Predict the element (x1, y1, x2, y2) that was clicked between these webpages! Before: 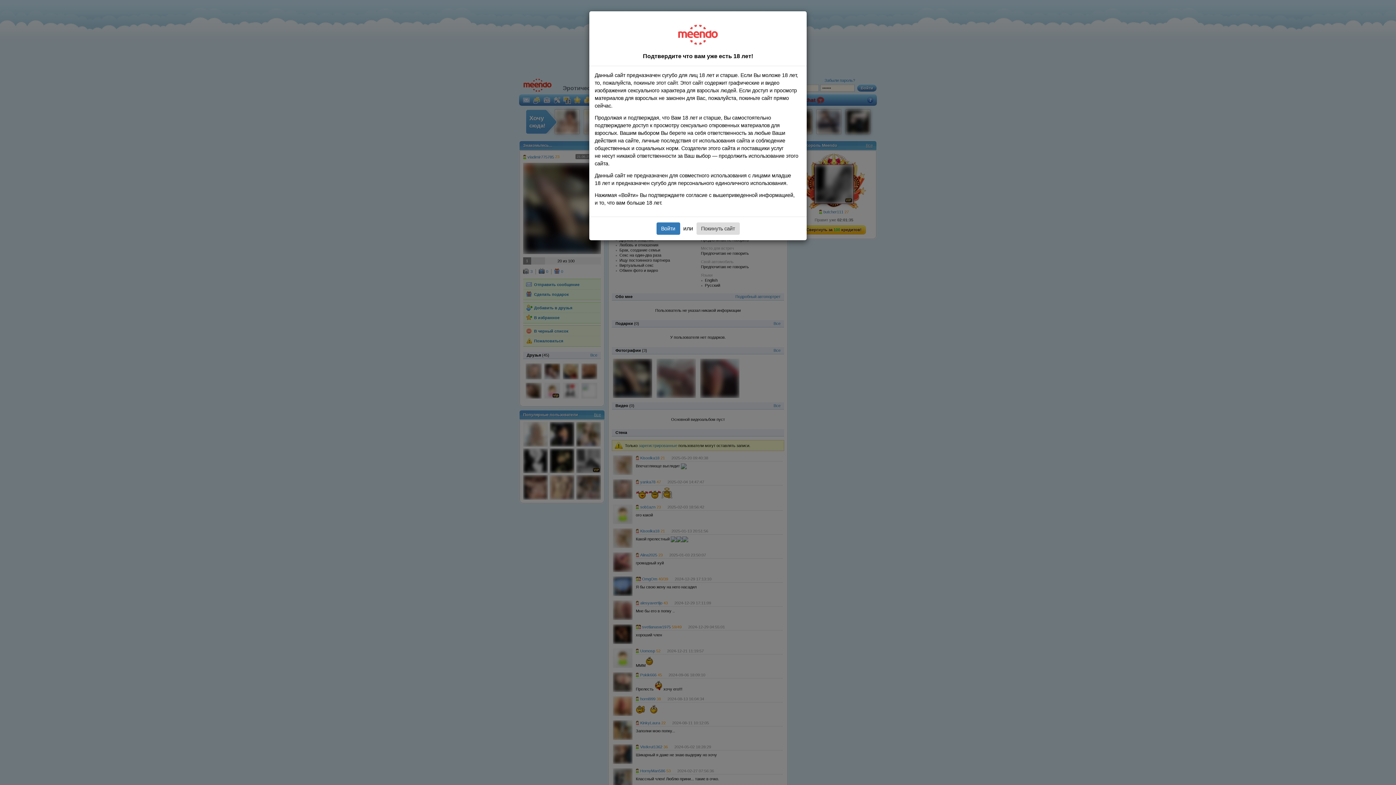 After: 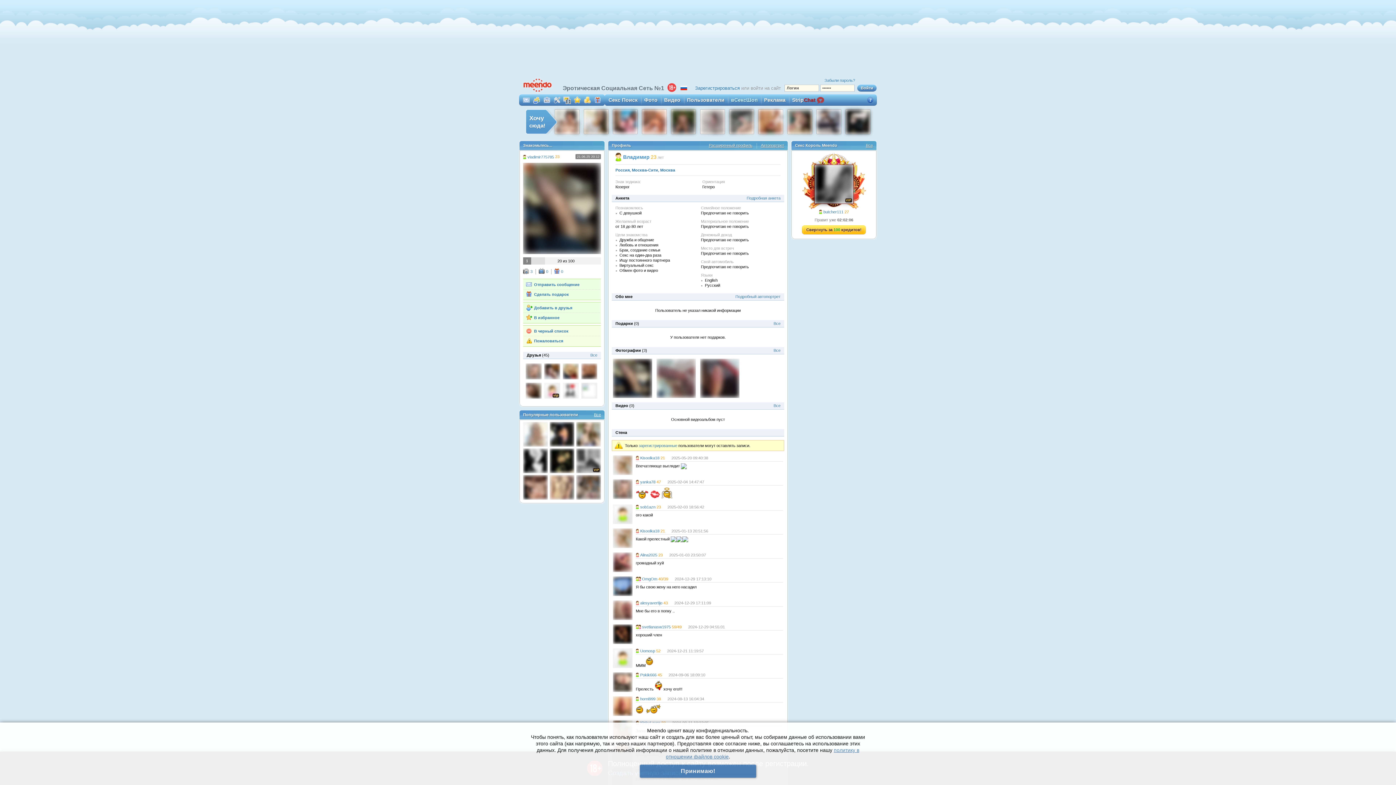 Action: bbox: (656, 222, 680, 234) label: Войти